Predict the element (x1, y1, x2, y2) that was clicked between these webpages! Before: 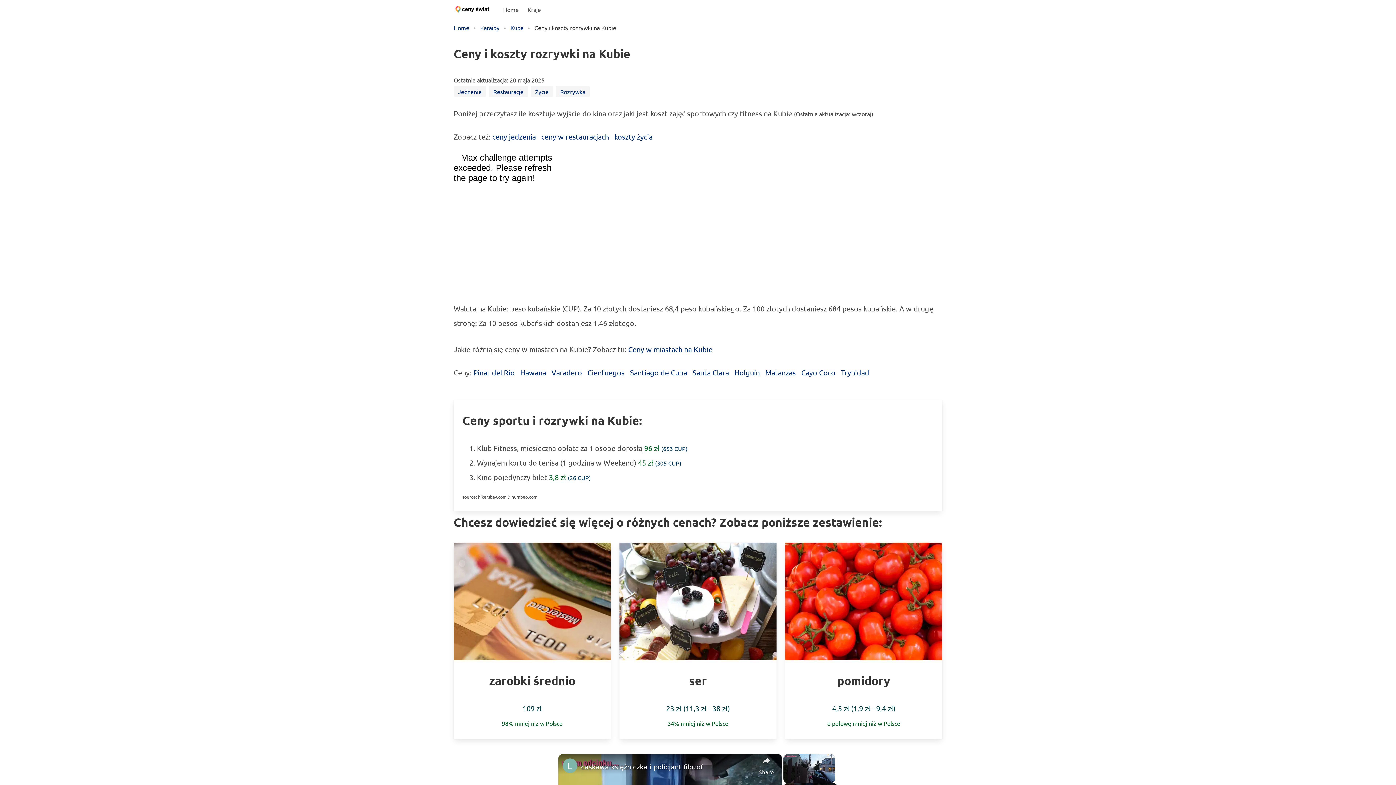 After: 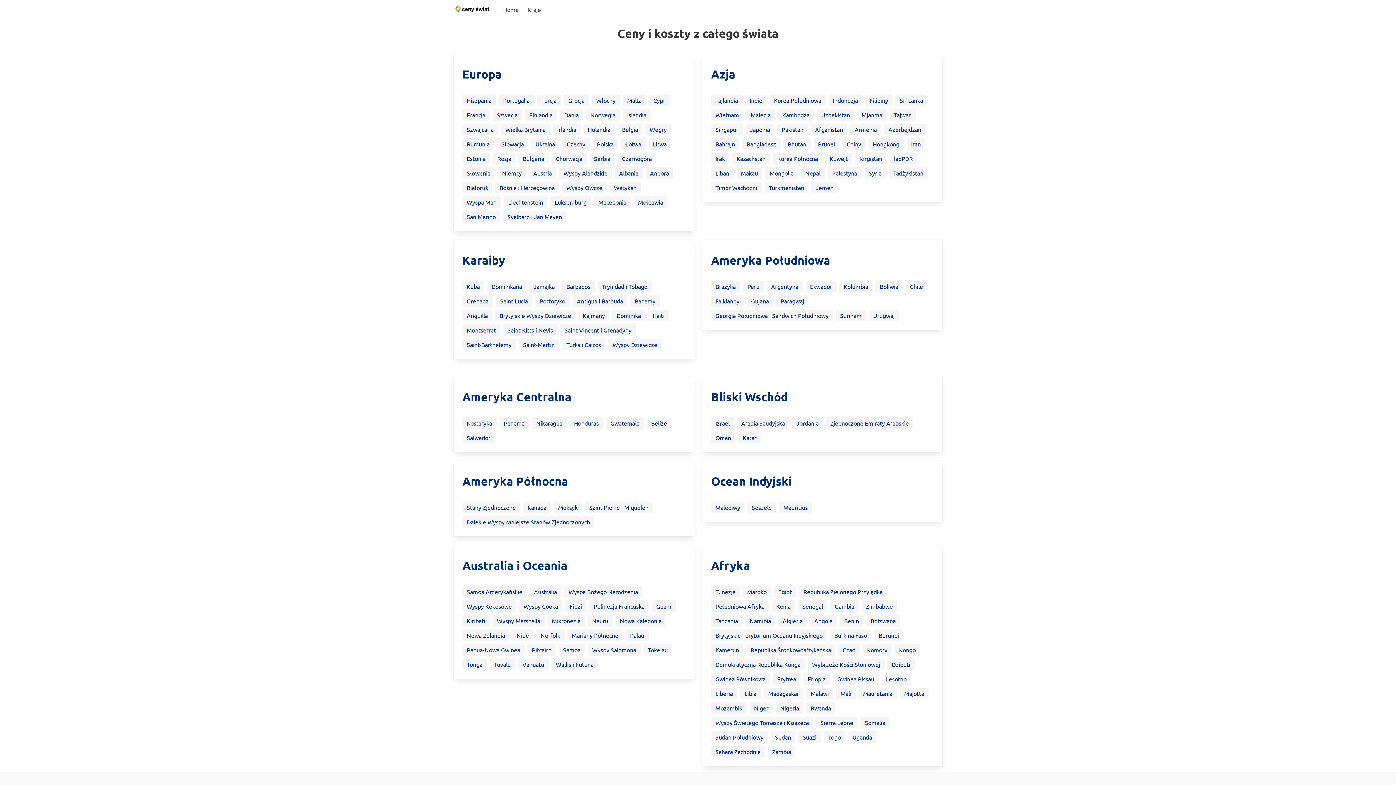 Action: label: Home bbox: (498, 0, 523, 18)